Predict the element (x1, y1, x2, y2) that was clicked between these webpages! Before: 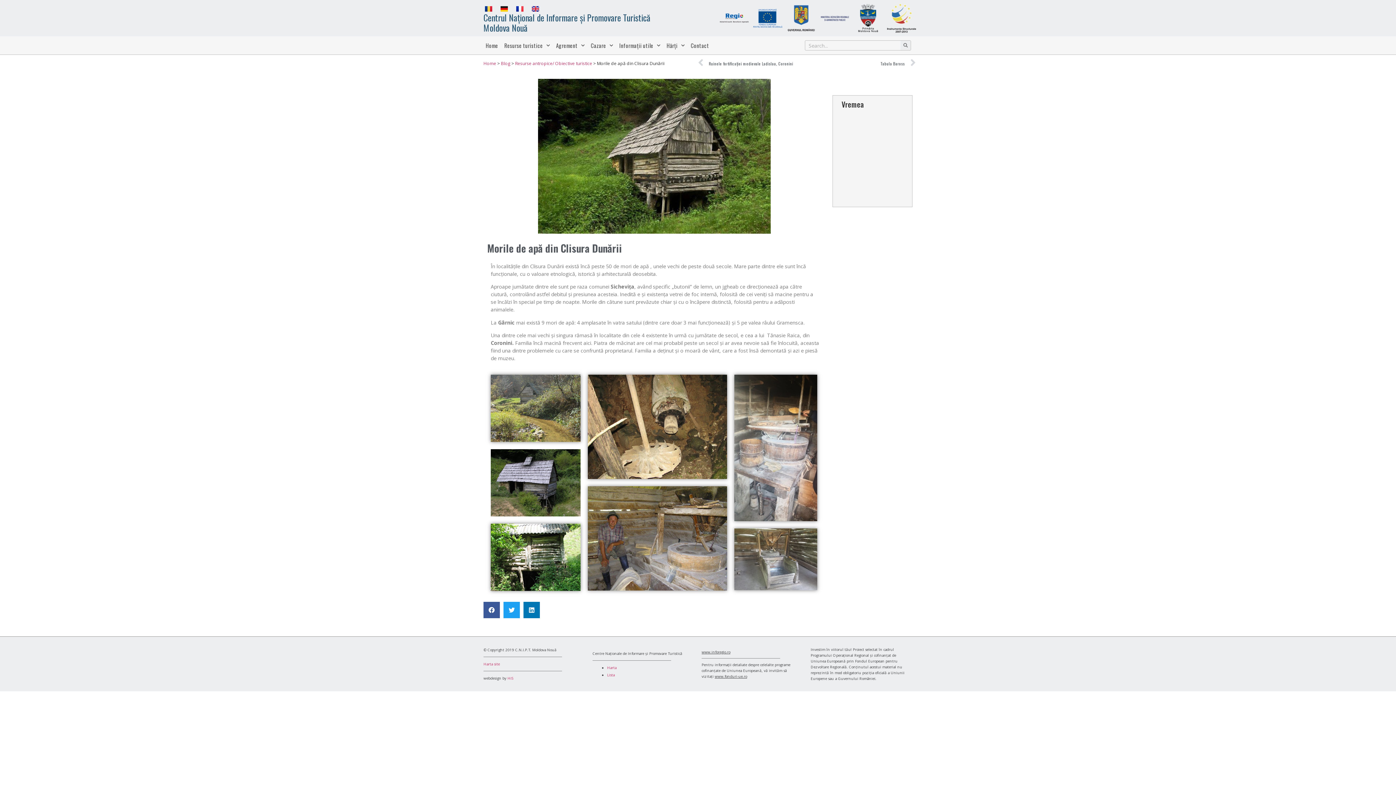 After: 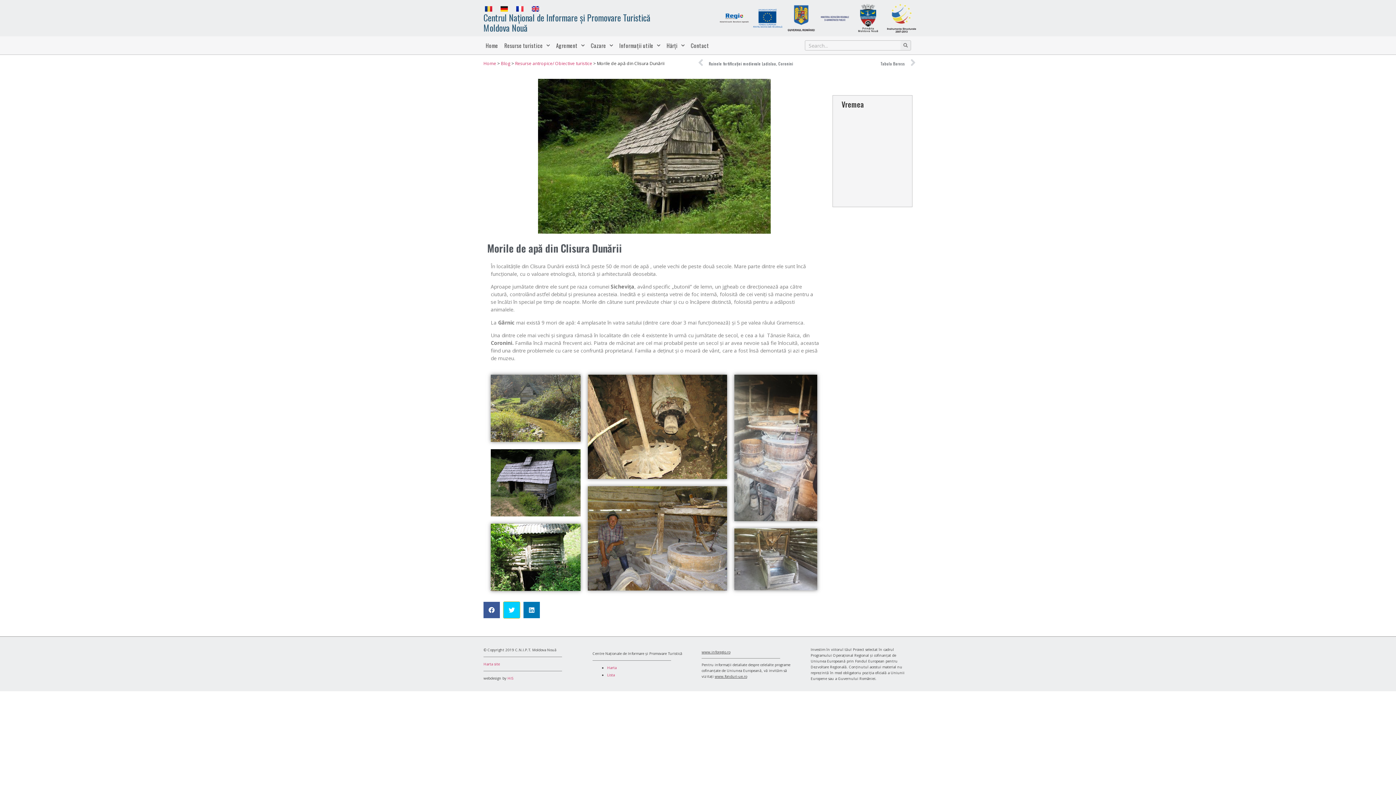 Action: label: Share on twitter bbox: (503, 602, 520, 618)